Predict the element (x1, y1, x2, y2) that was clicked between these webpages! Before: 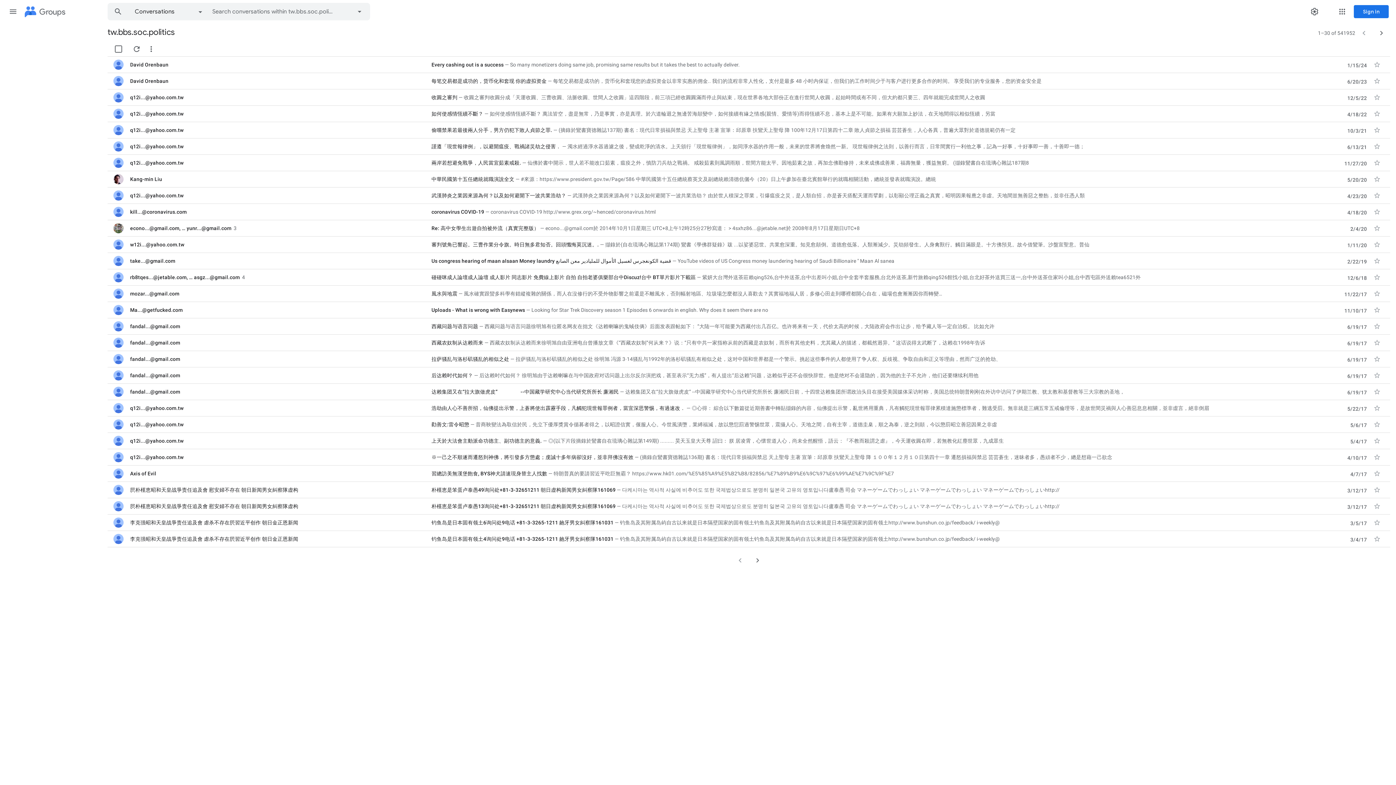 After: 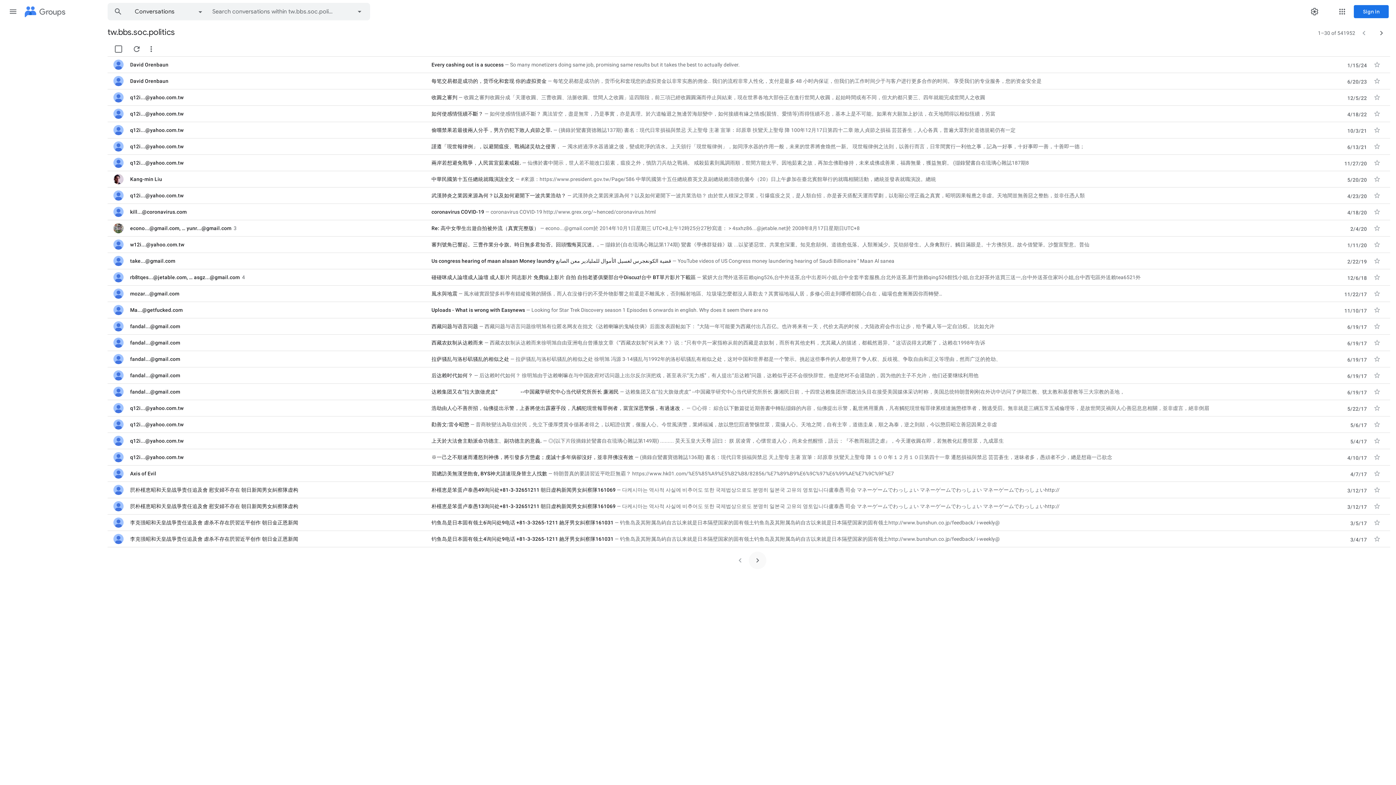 Action: bbox: (749, 552, 766, 569) label: Next page